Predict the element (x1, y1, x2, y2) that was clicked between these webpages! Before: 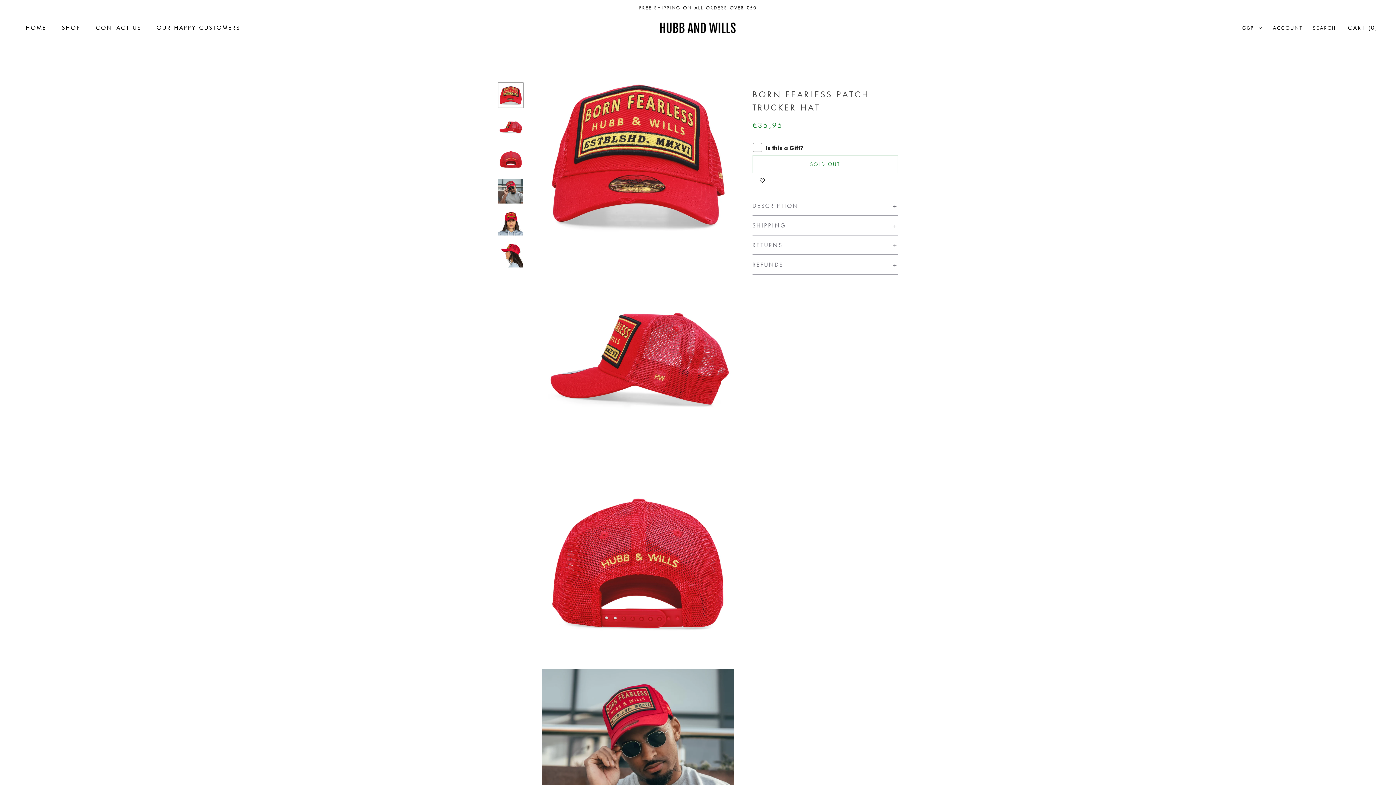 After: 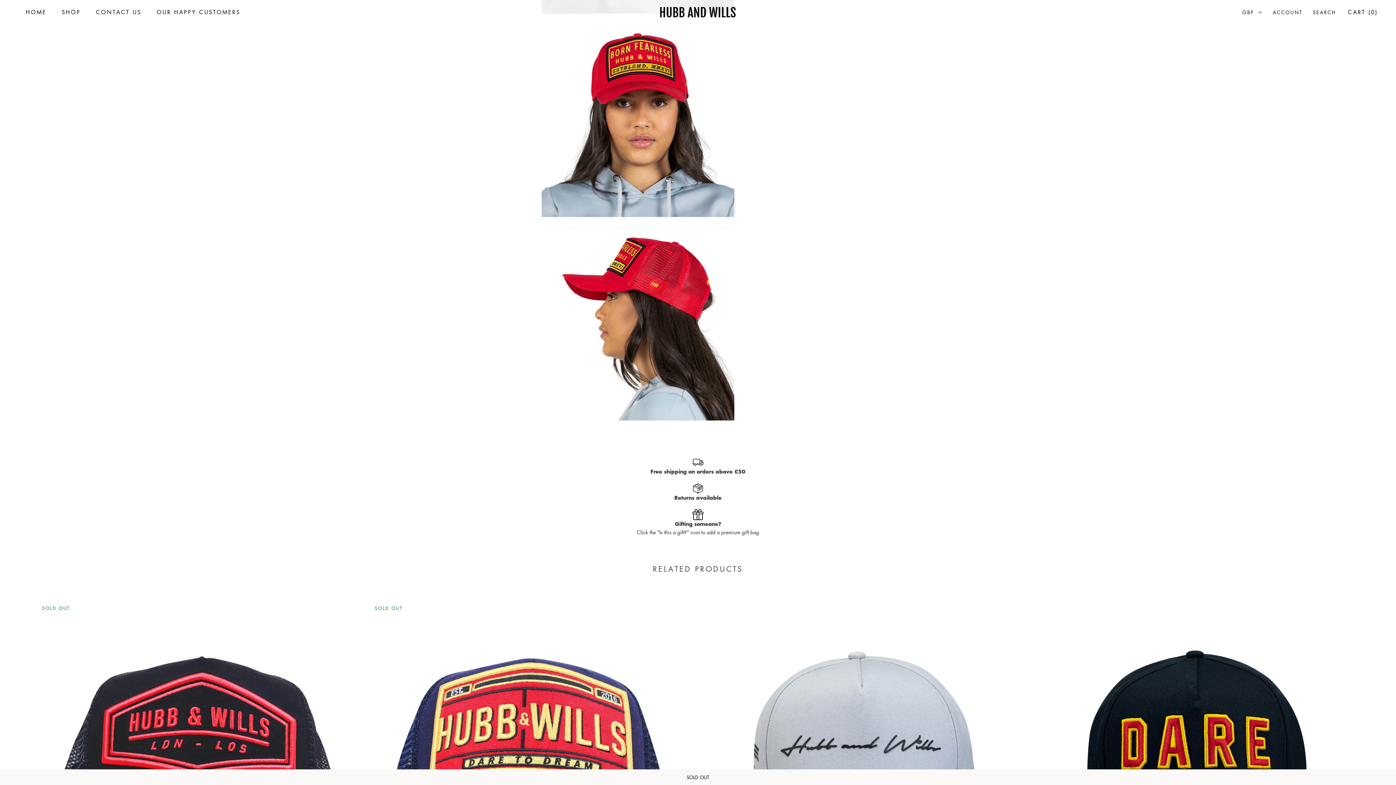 Action: bbox: (498, 210, 523, 235)